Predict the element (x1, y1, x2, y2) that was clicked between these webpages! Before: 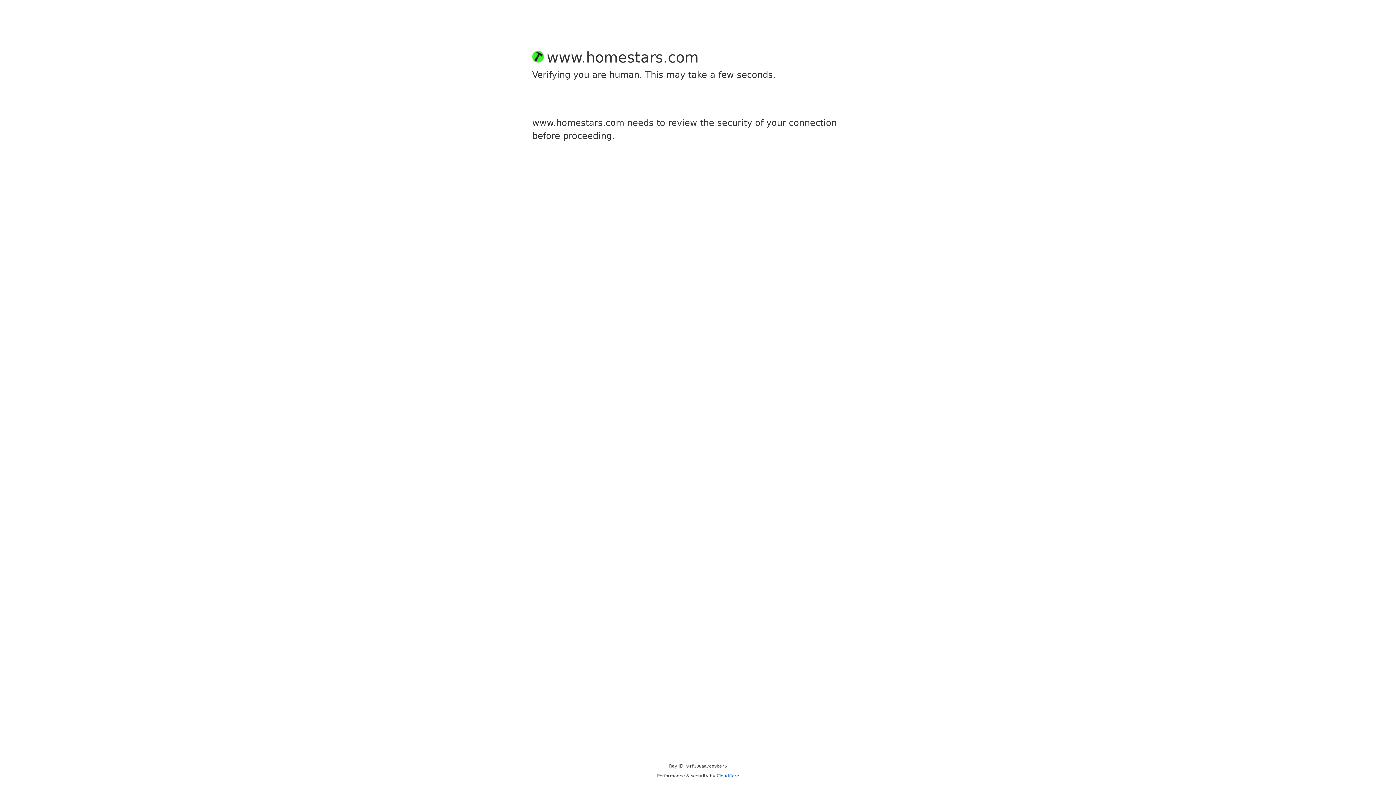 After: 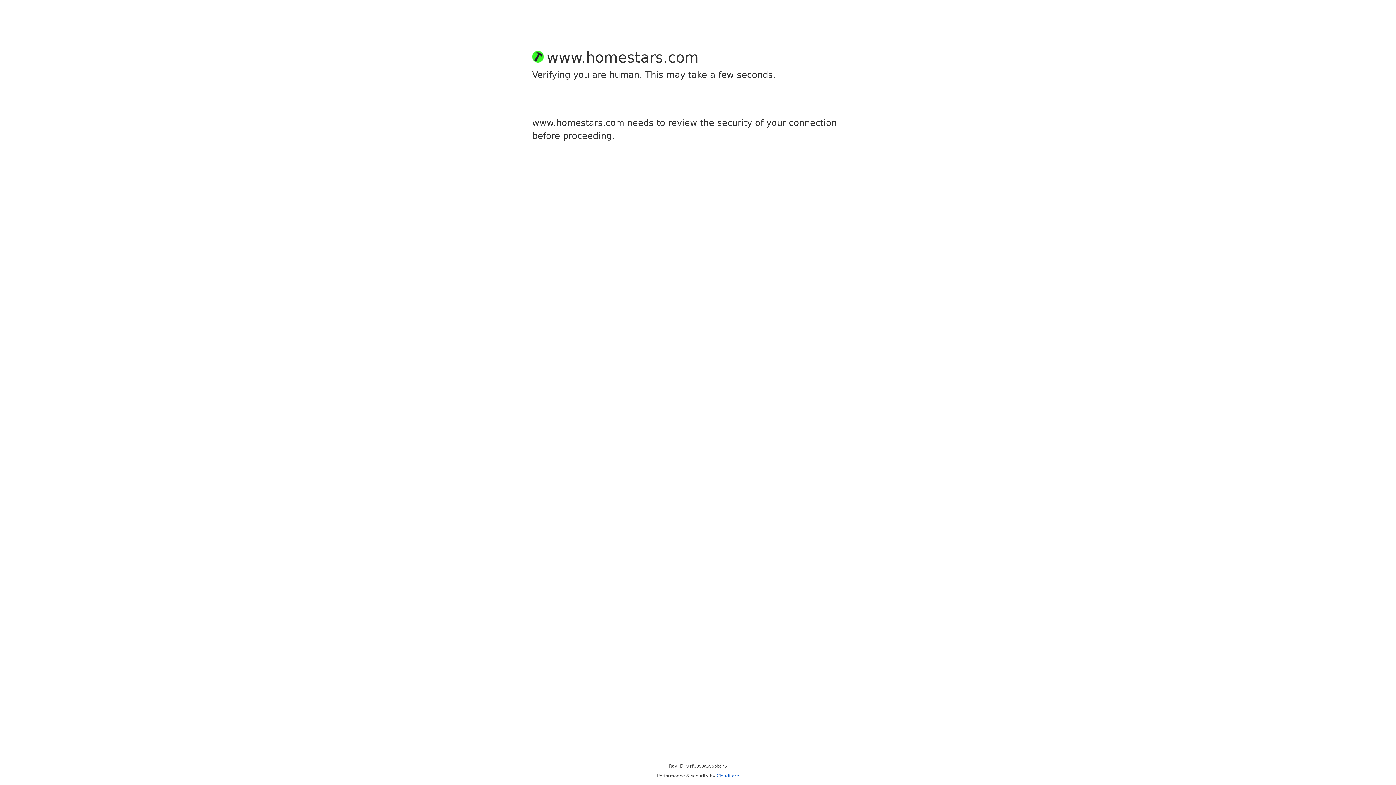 Action: bbox: (716, 773, 739, 778) label: Cloudflare